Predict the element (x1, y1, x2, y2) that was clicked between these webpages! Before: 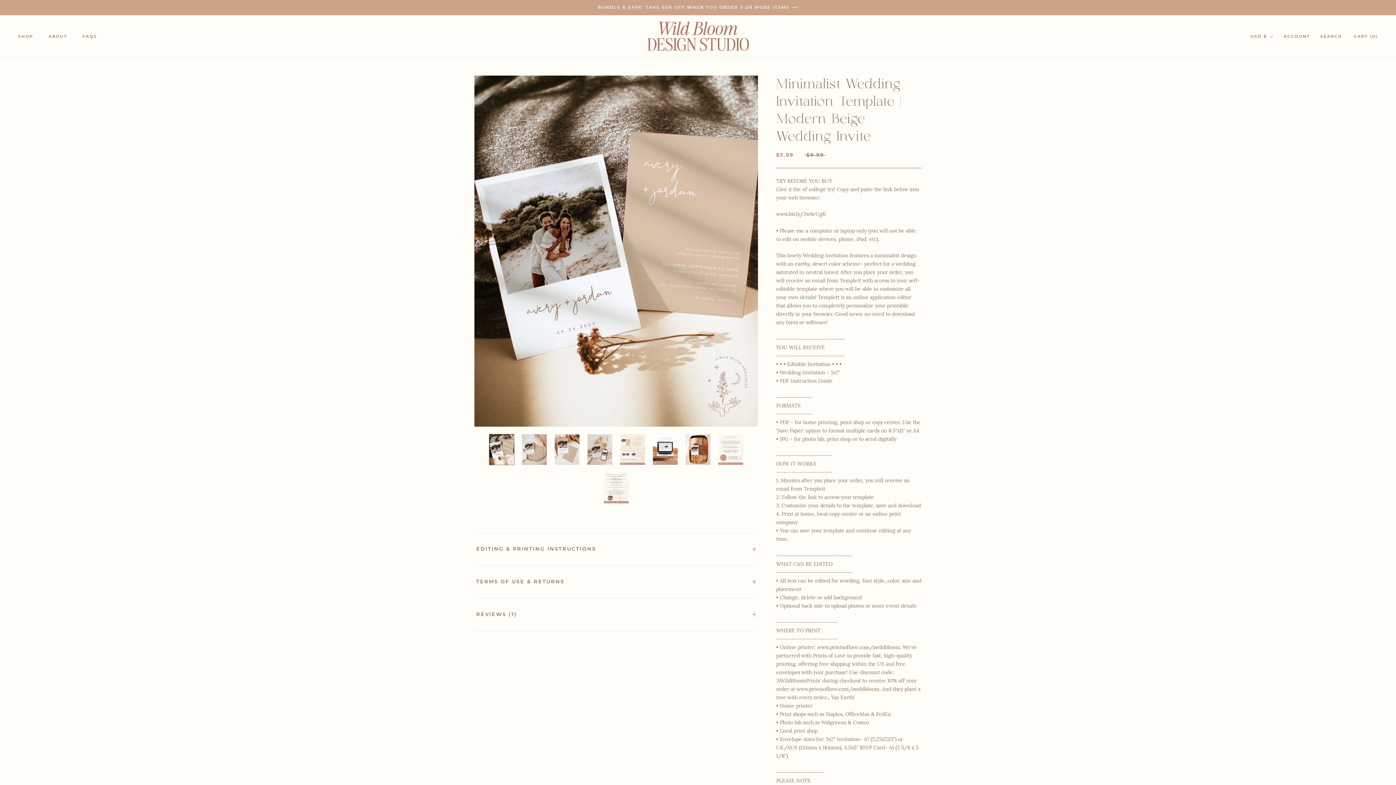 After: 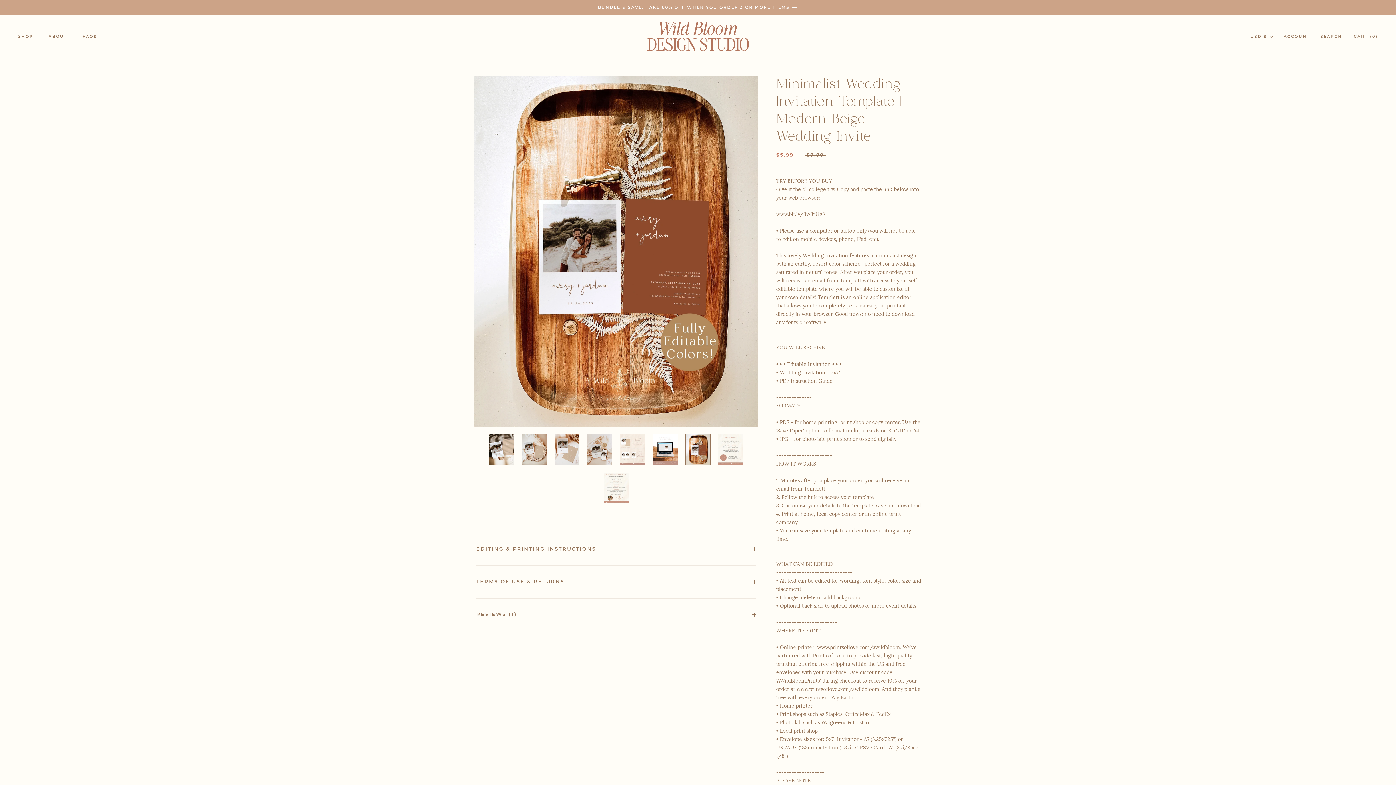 Action: bbox: (685, 434, 710, 465)